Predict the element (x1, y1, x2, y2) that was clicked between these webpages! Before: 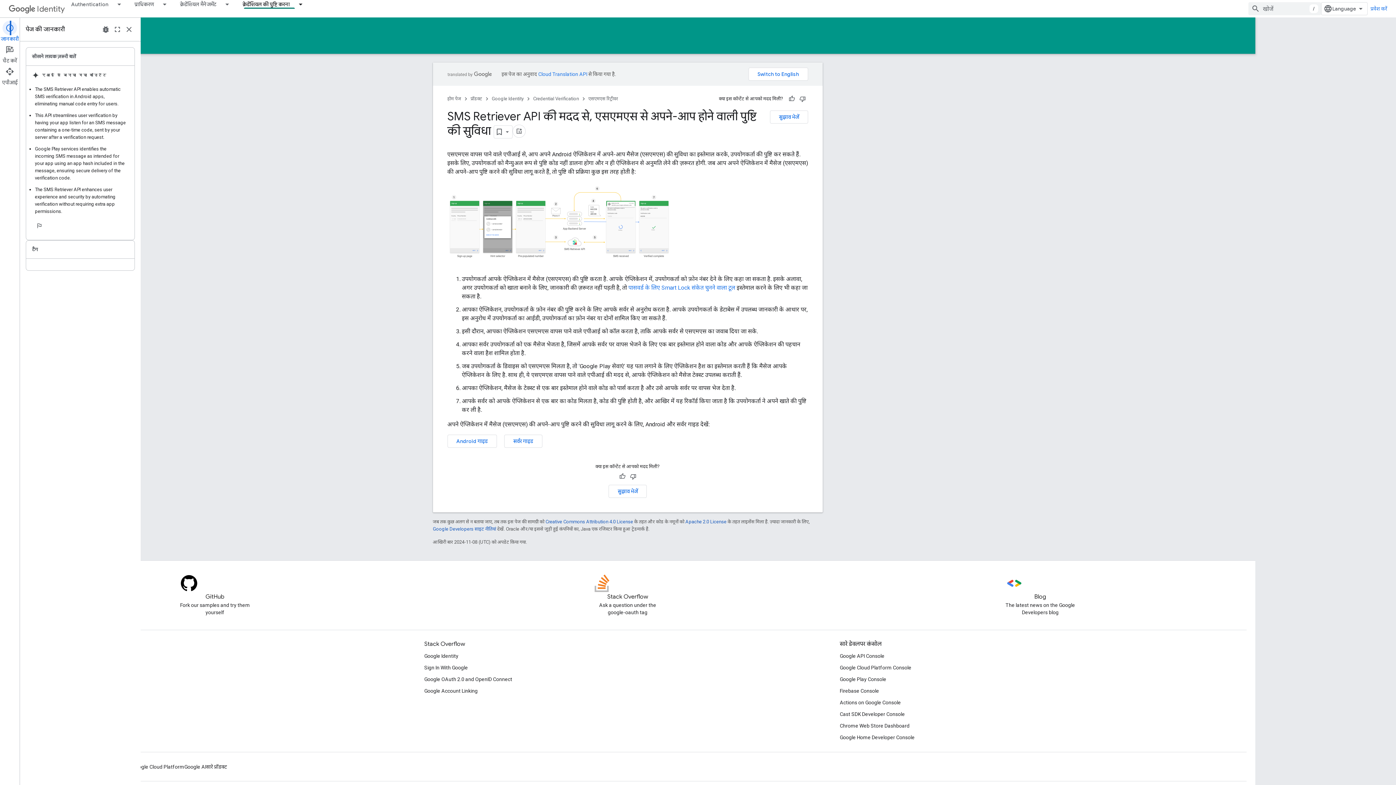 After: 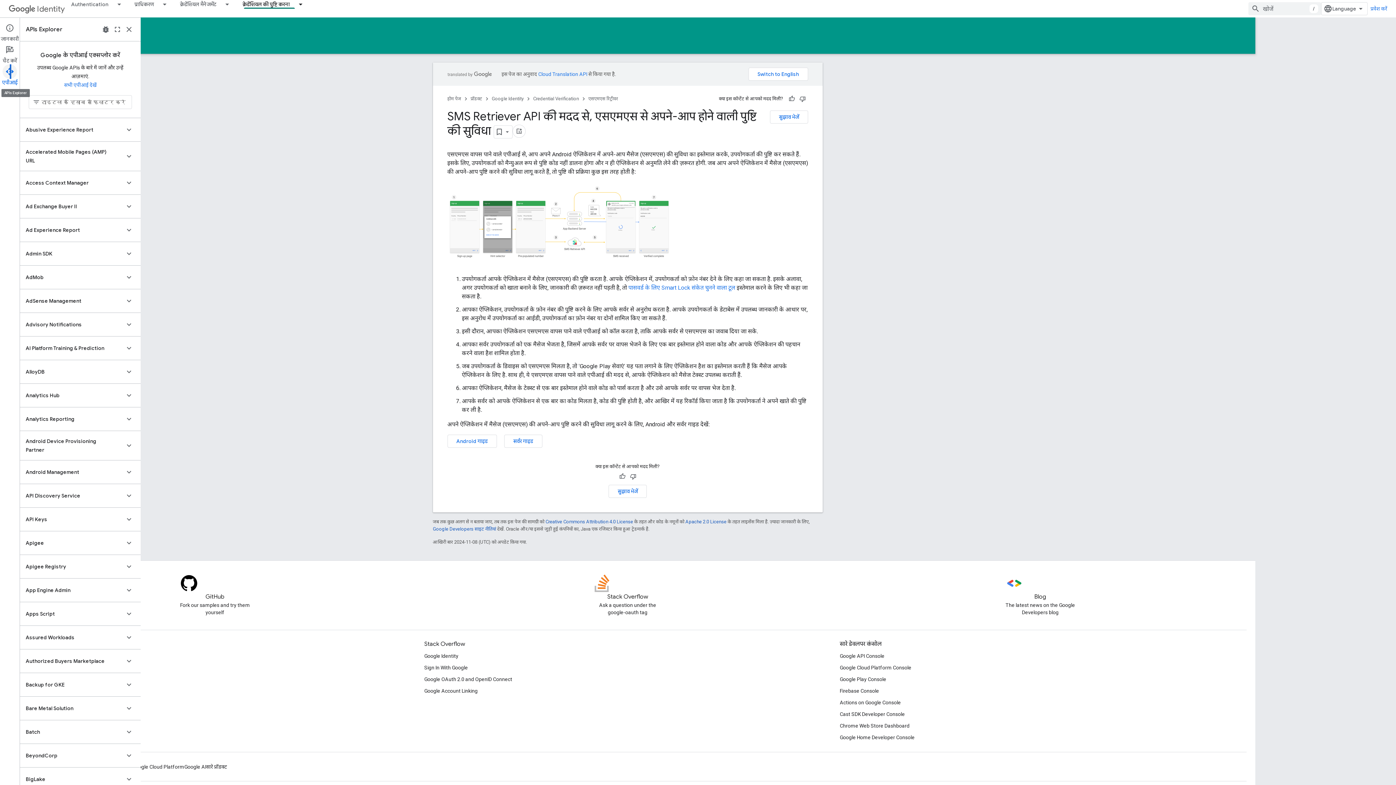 Action: bbox: (0, 64, 19, 86) label: एपीआई